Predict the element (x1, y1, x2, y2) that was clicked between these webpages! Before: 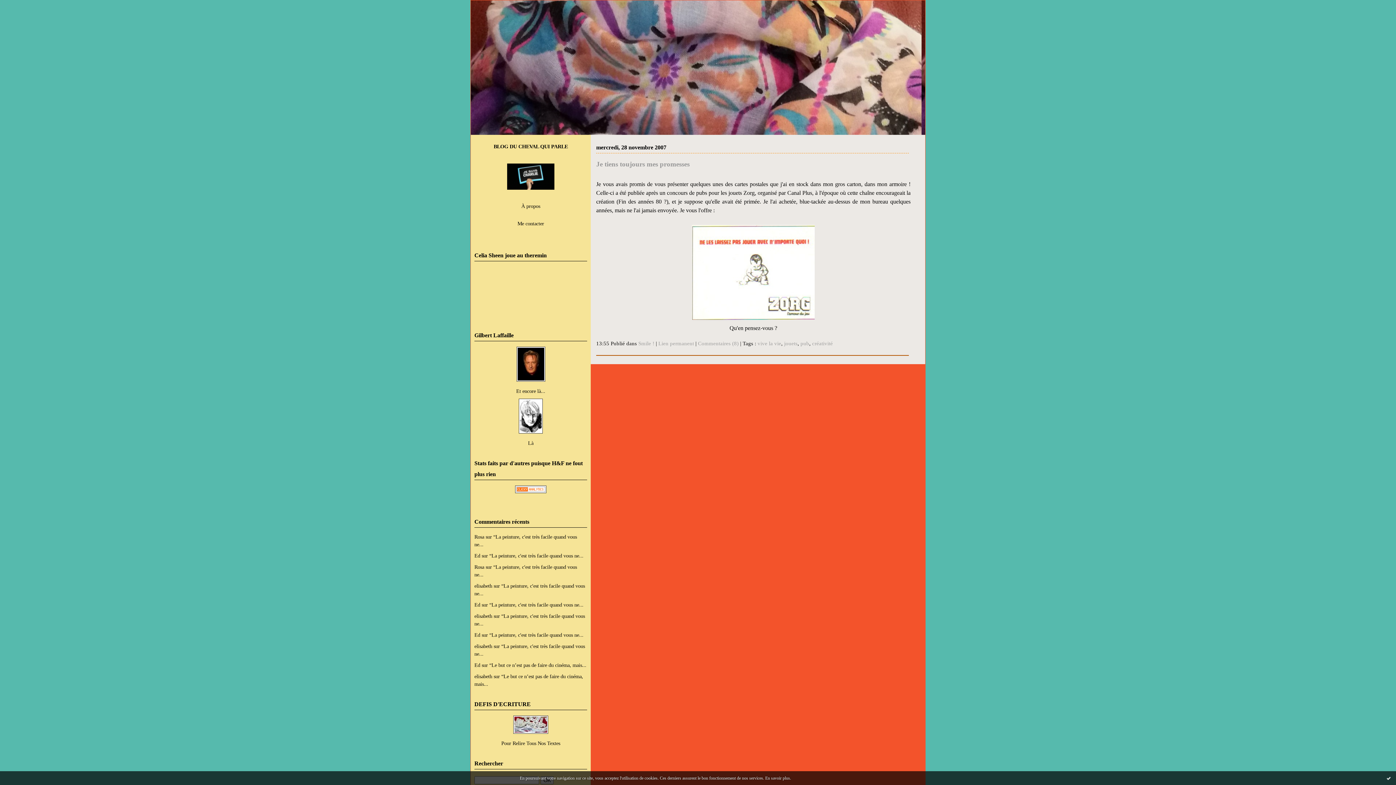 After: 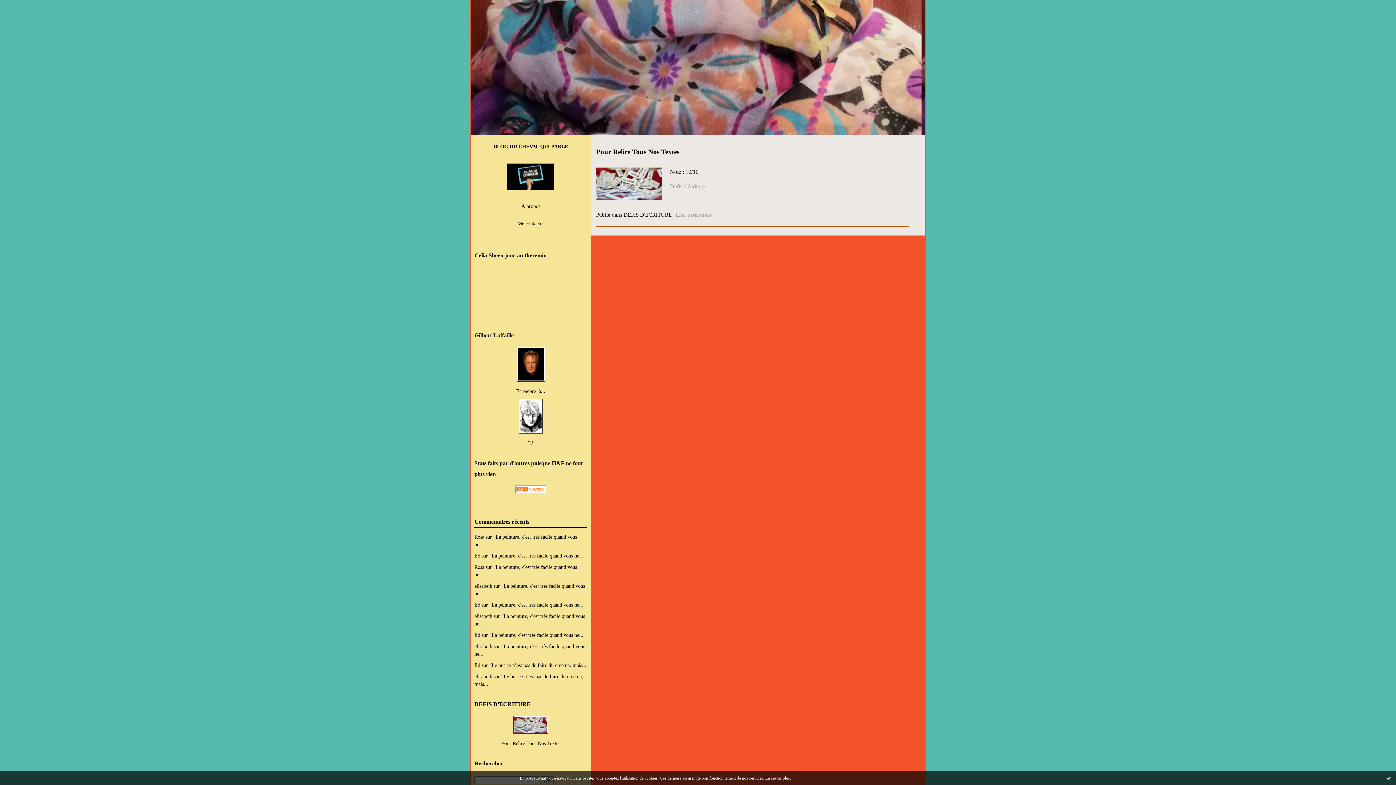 Action: bbox: (513, 729, 548, 735)